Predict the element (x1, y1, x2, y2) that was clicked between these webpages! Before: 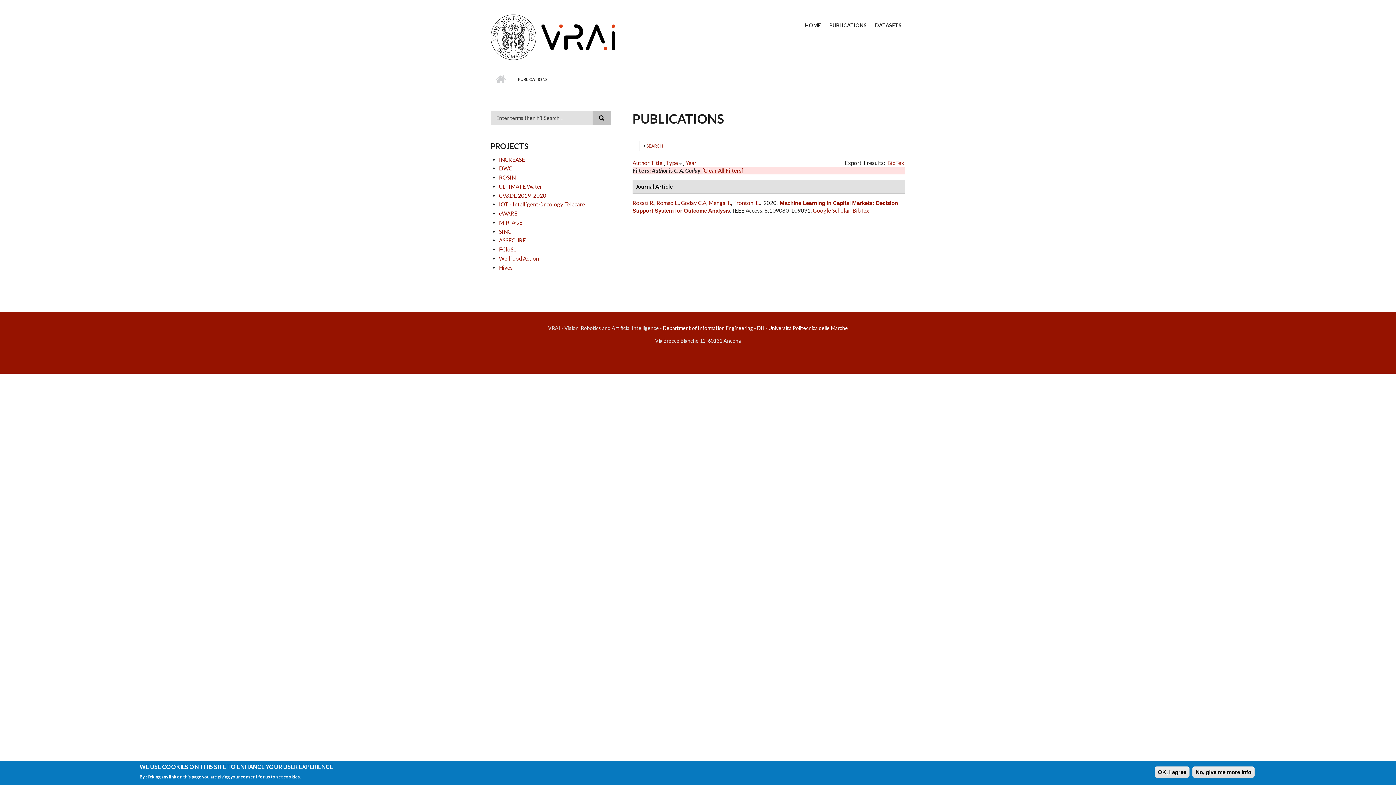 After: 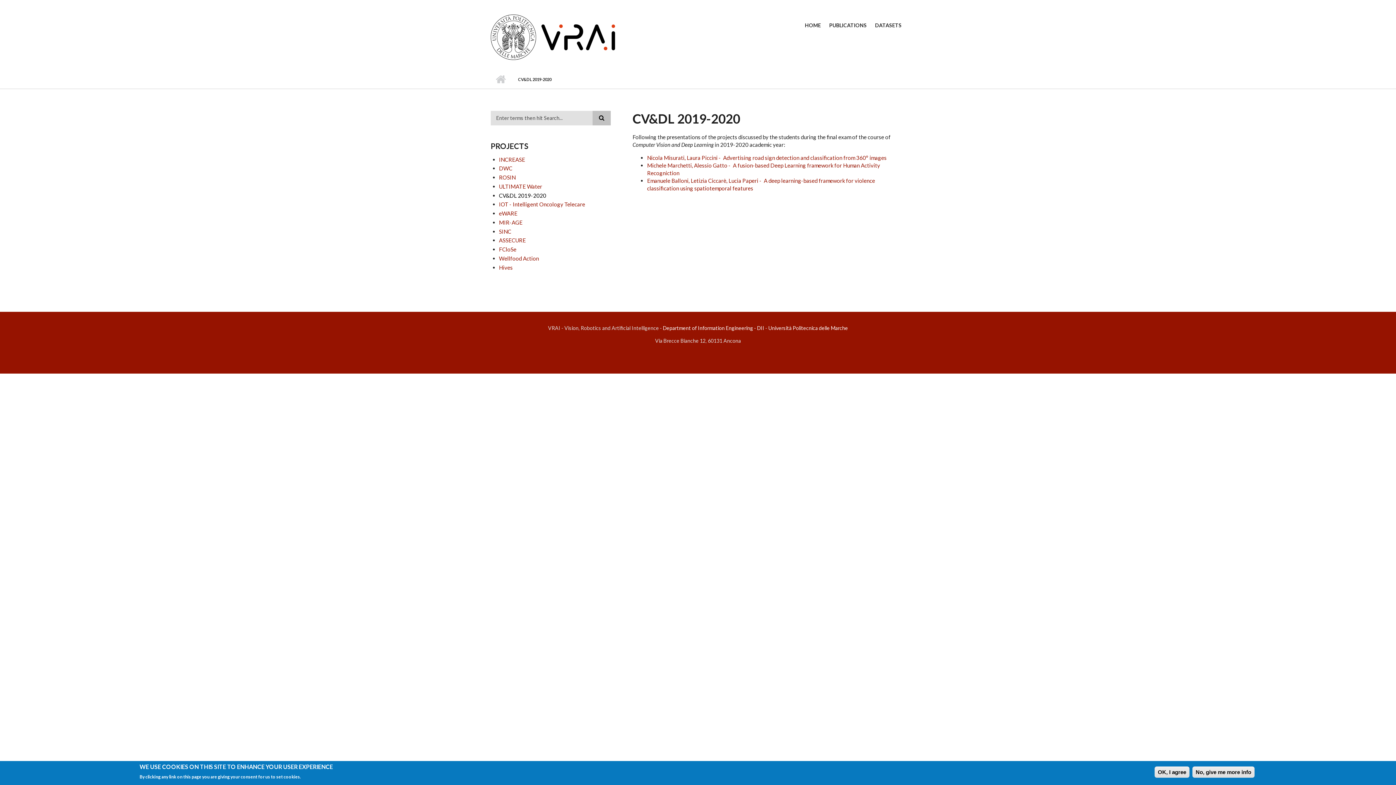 Action: label: CV&DL 2019-2020 bbox: (499, 192, 546, 198)